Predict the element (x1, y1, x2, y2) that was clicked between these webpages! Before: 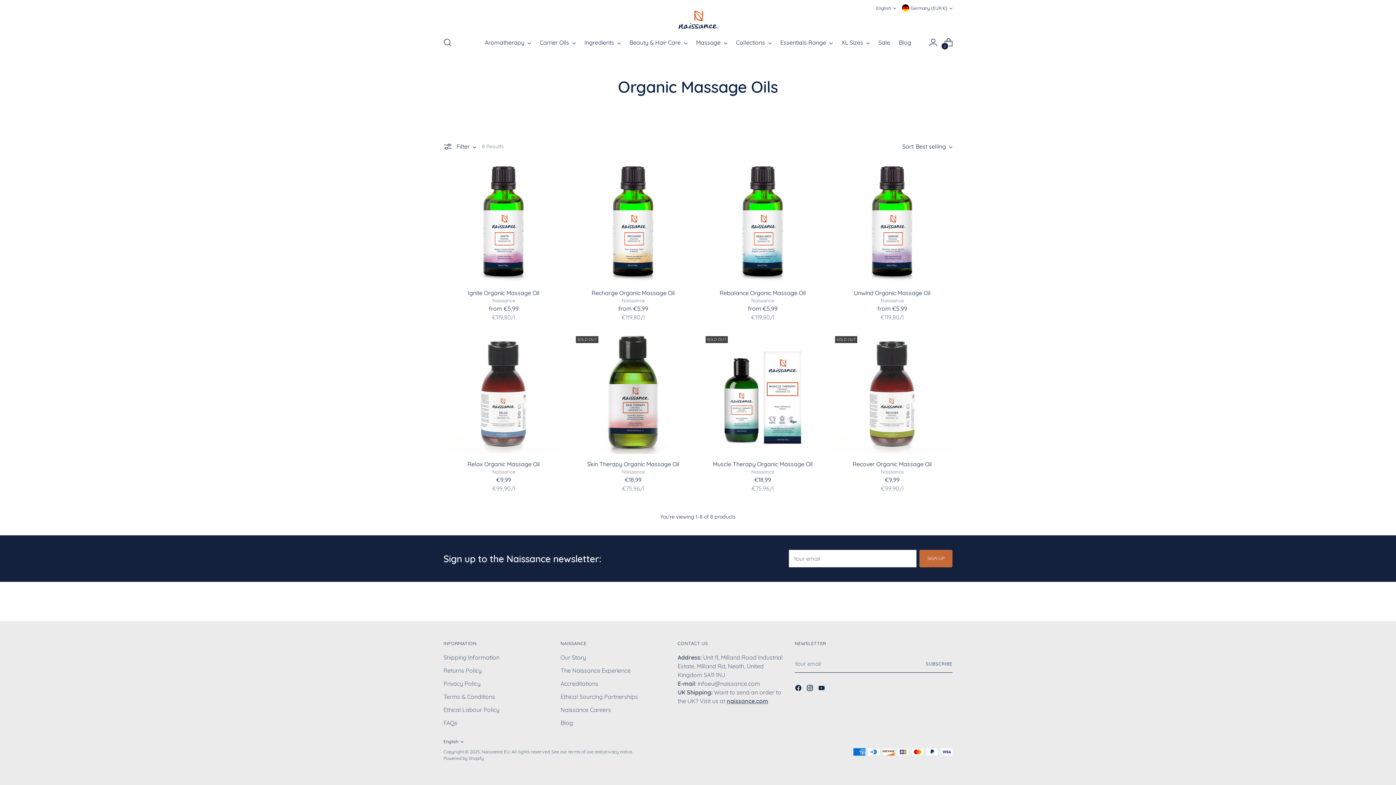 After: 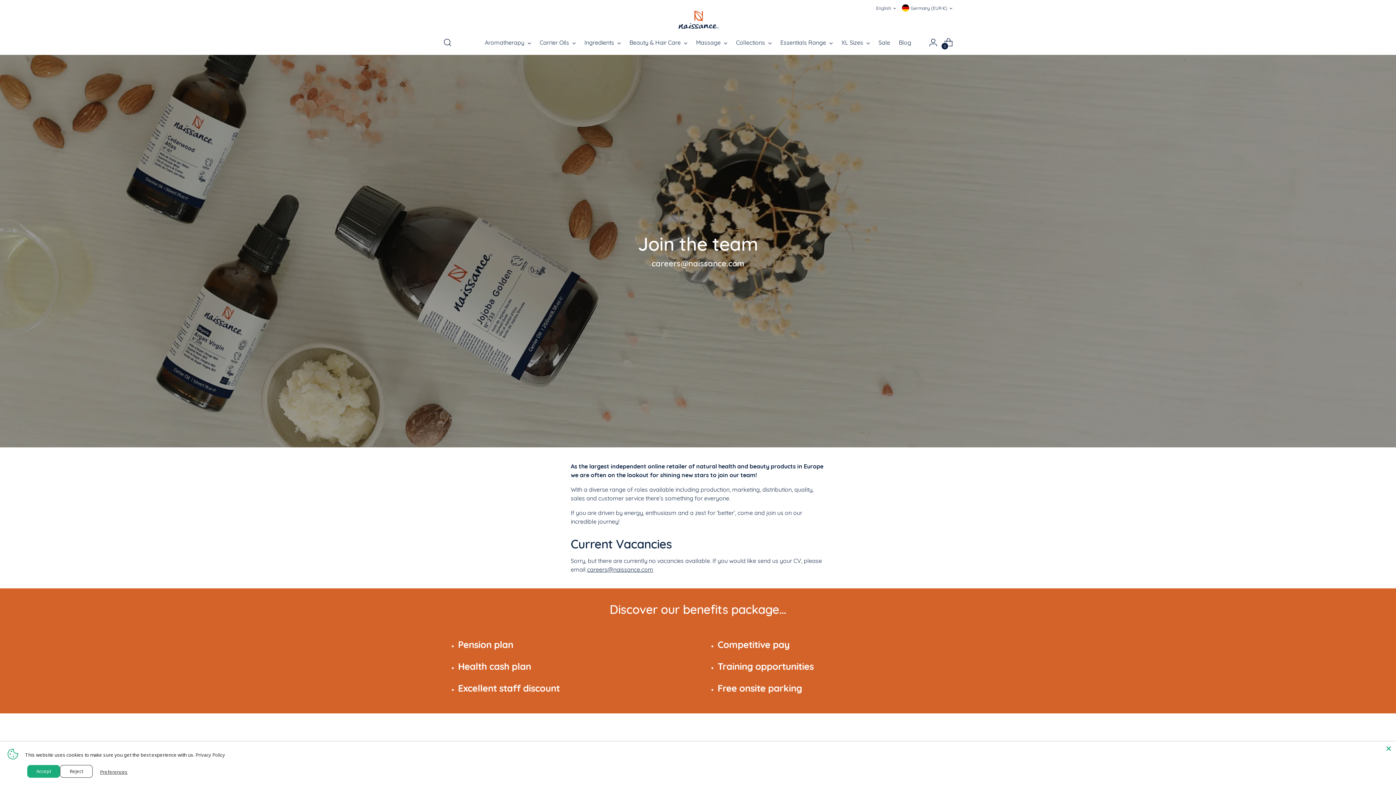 Action: bbox: (560, 706, 611, 713) label: Naissance Careers